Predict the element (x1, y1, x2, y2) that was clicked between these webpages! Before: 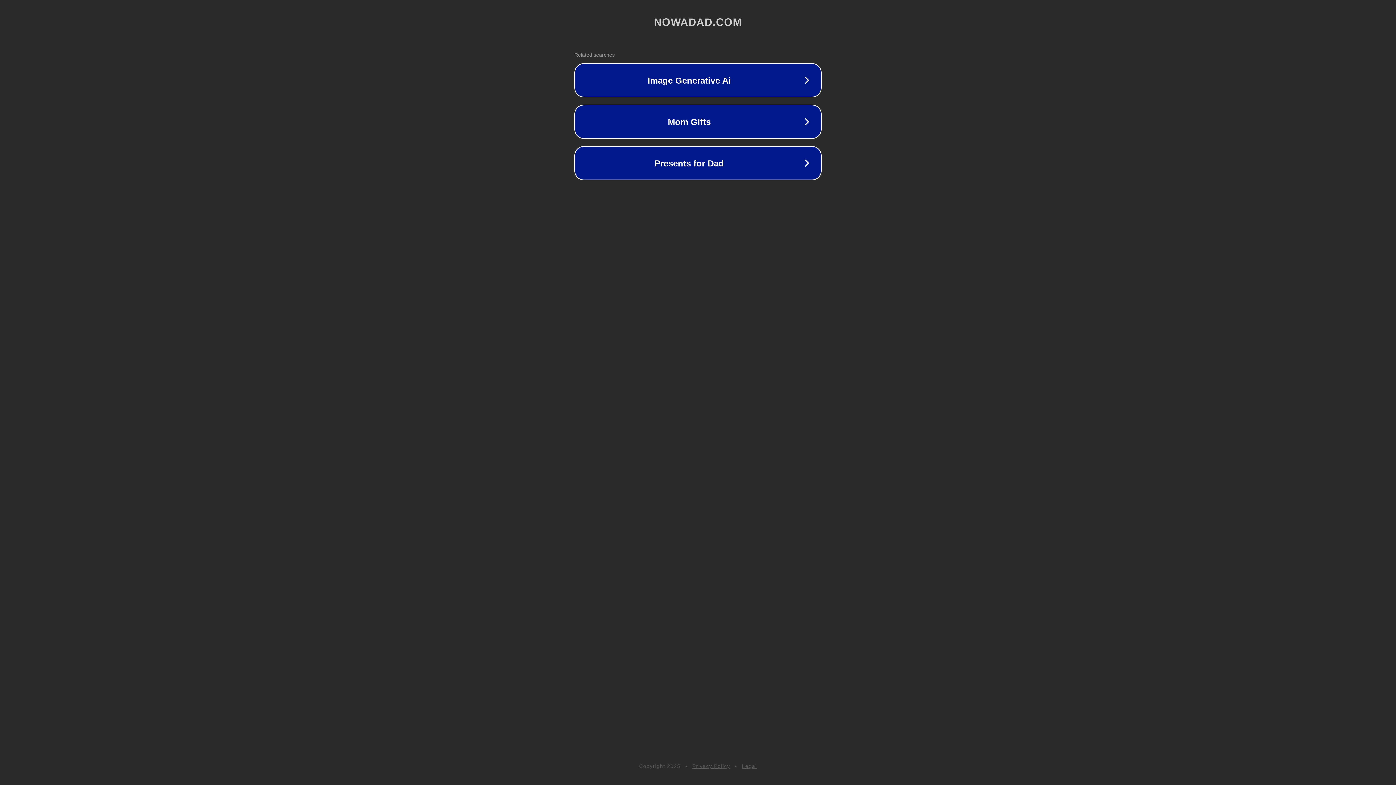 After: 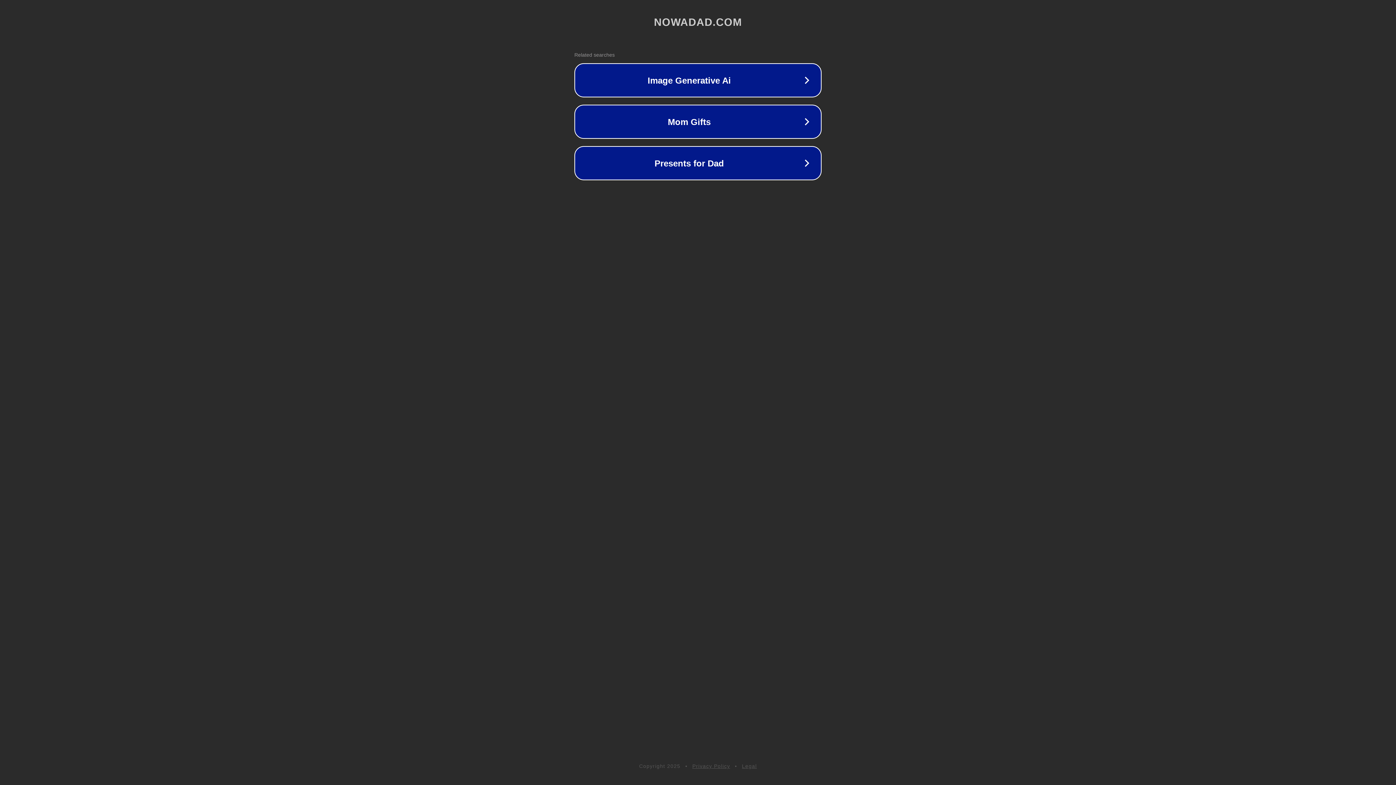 Action: bbox: (742, 763, 757, 769) label: Legal